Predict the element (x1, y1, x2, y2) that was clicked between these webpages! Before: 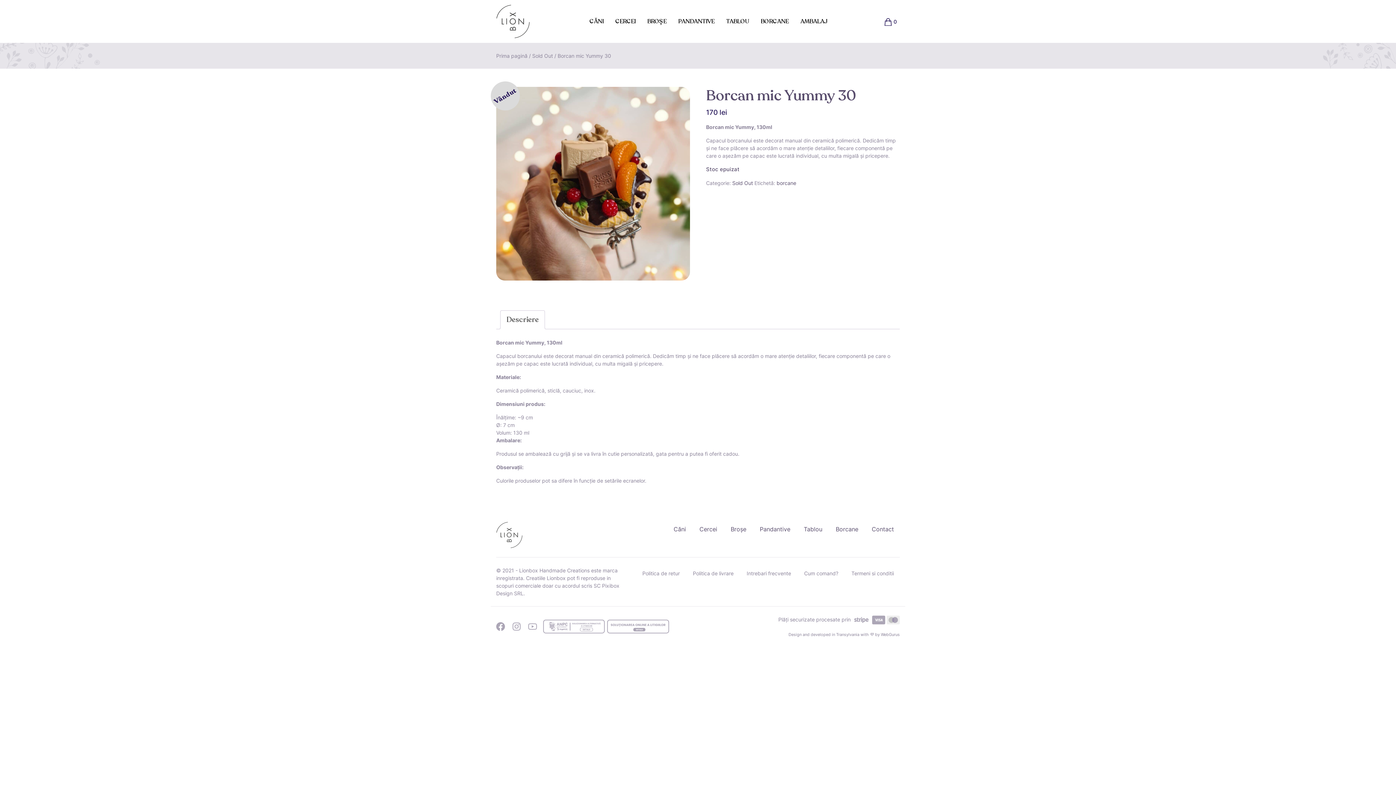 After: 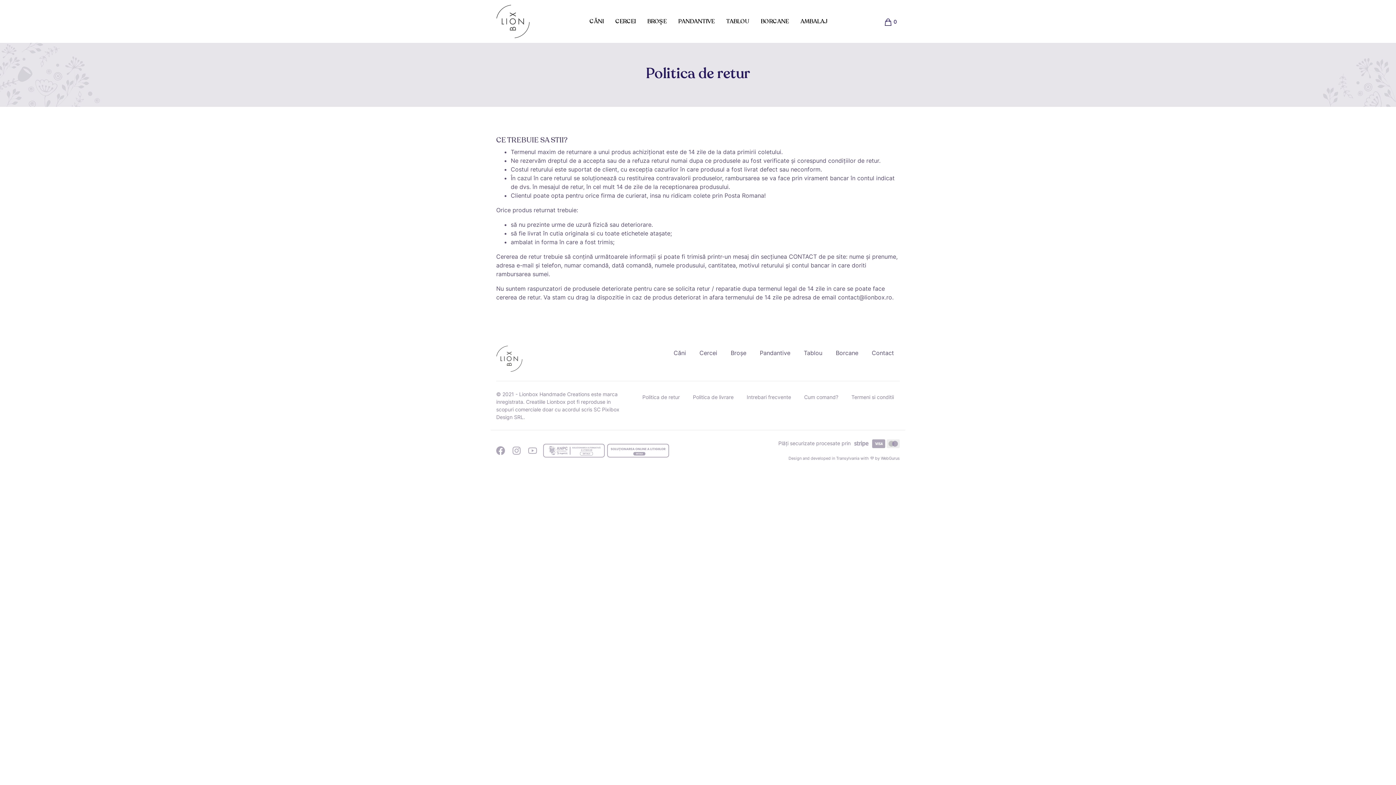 Action: label: Politica de retur bbox: (636, 566, 685, 580)